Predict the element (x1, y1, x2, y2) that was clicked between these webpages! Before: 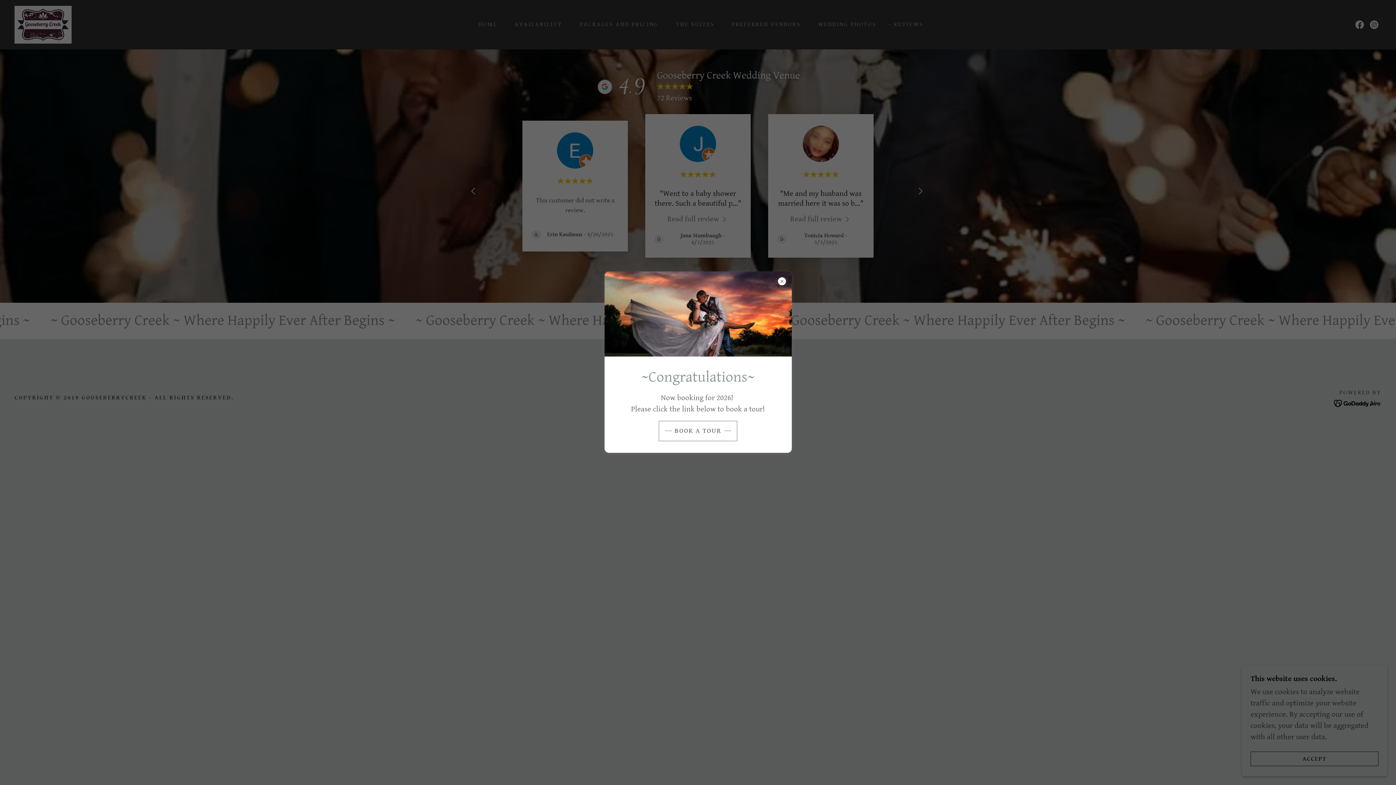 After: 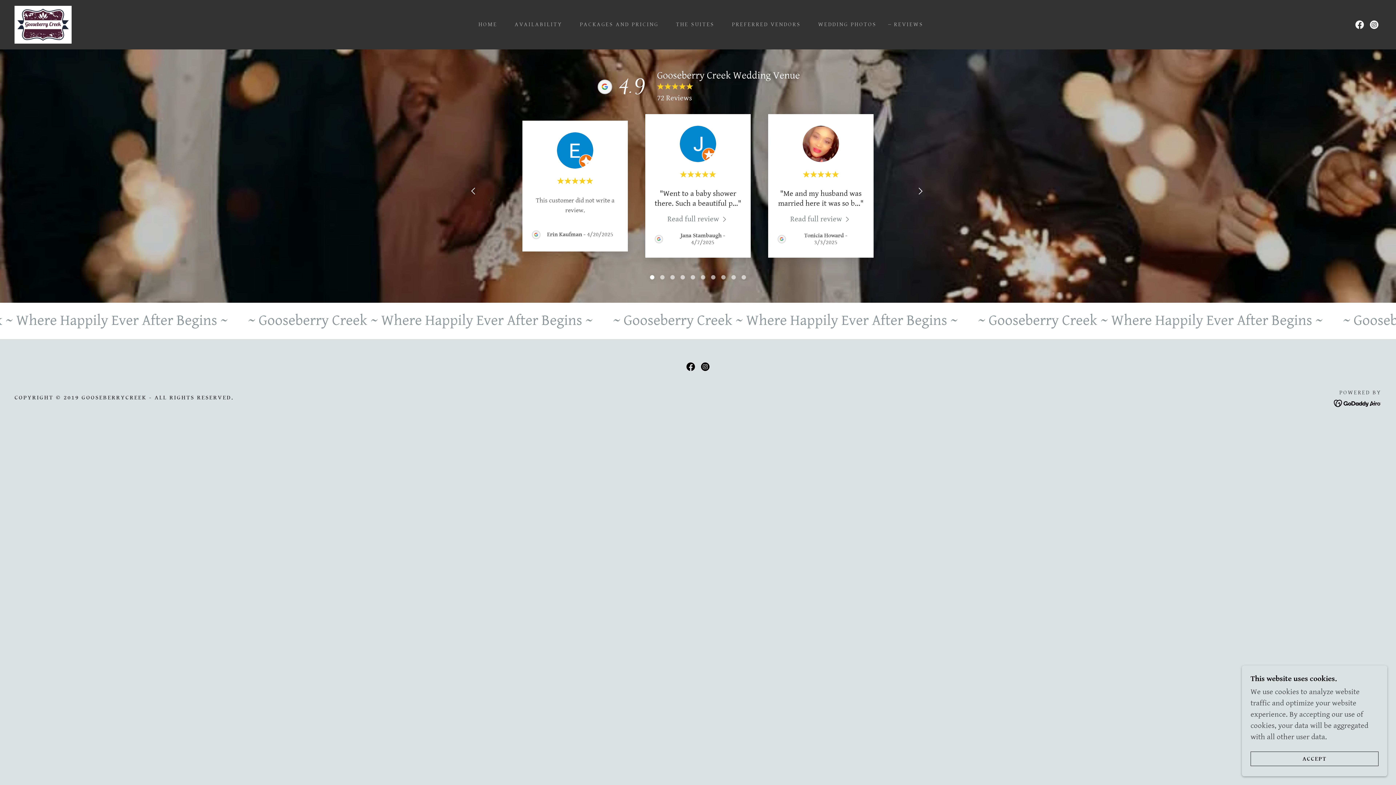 Action: label: BOOK A TOUR bbox: (658, 420, 737, 441)